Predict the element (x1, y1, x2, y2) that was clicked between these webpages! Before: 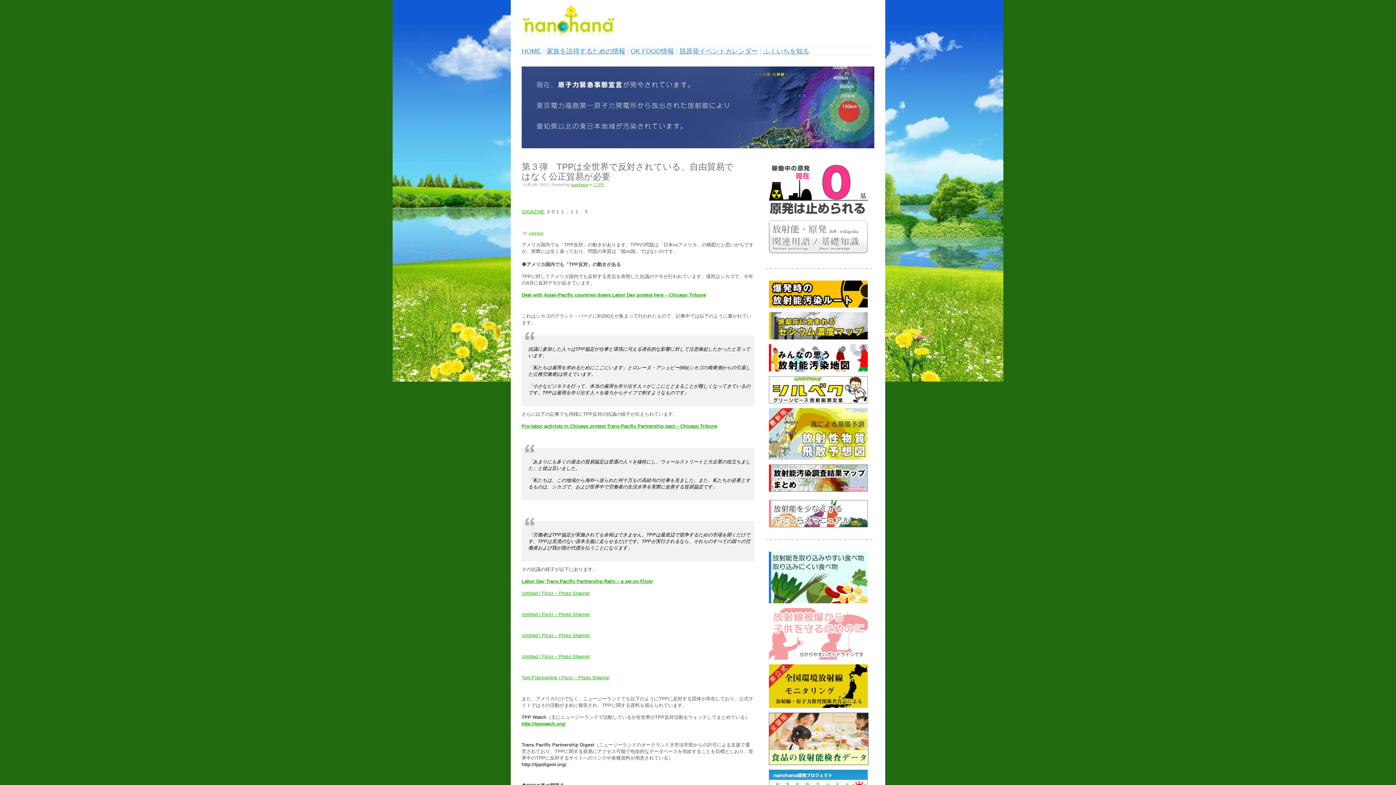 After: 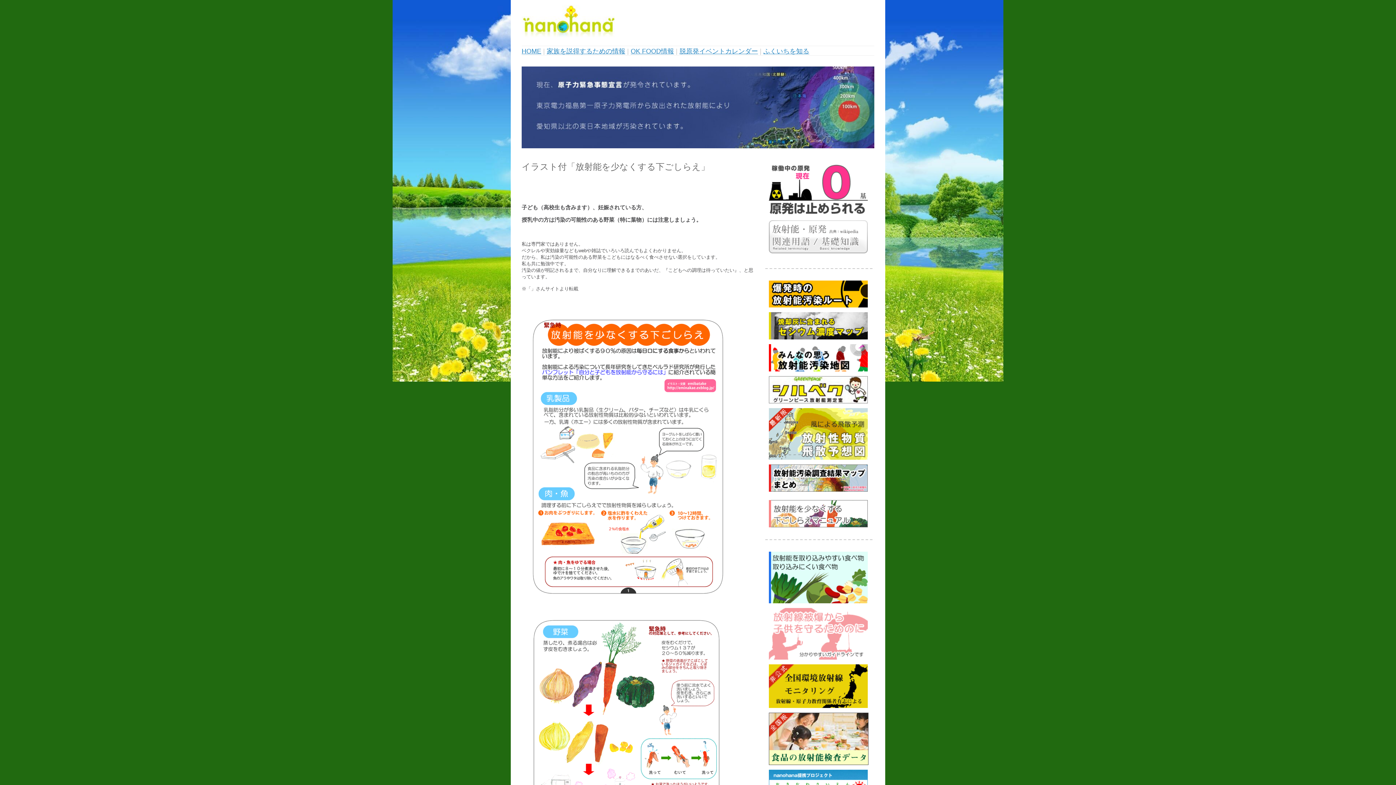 Action: bbox: (769, 523, 868, 528)